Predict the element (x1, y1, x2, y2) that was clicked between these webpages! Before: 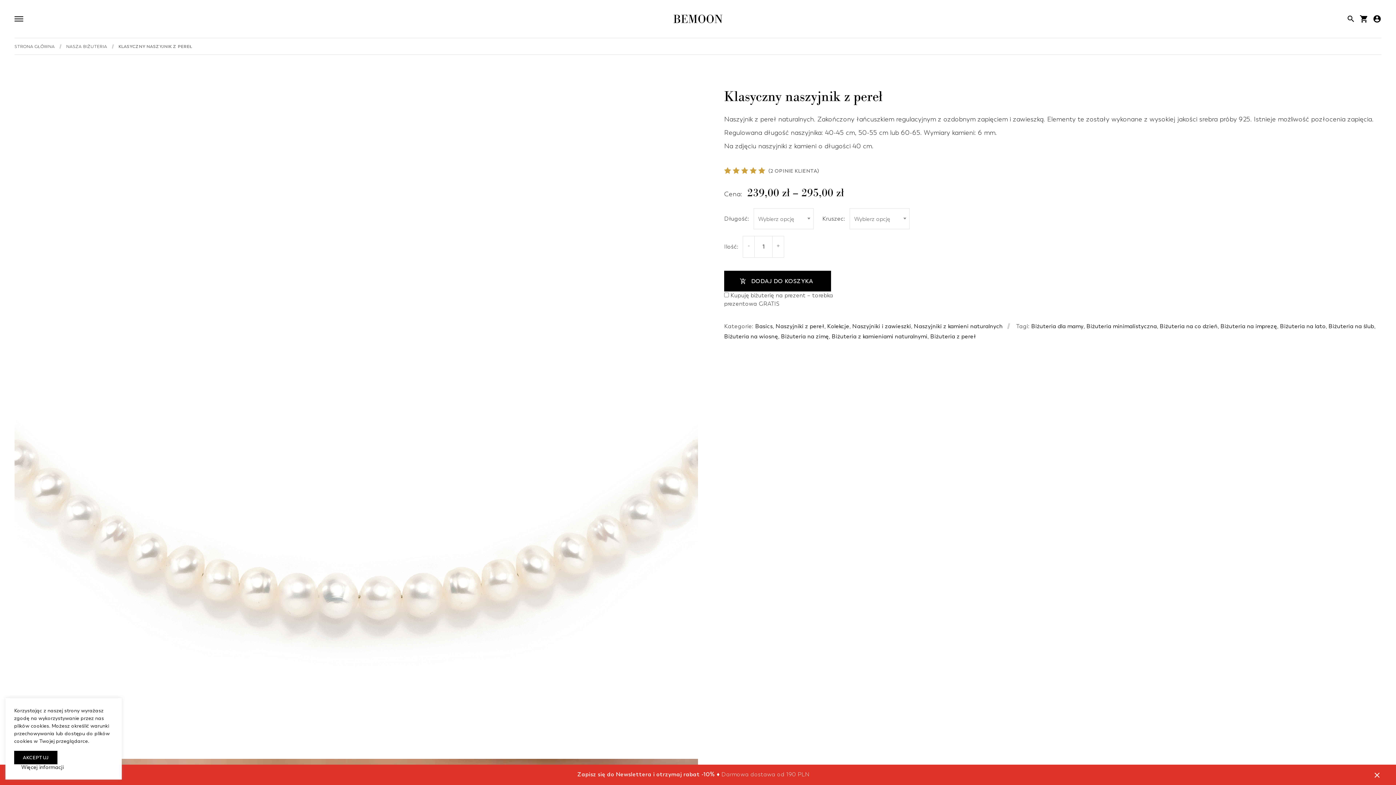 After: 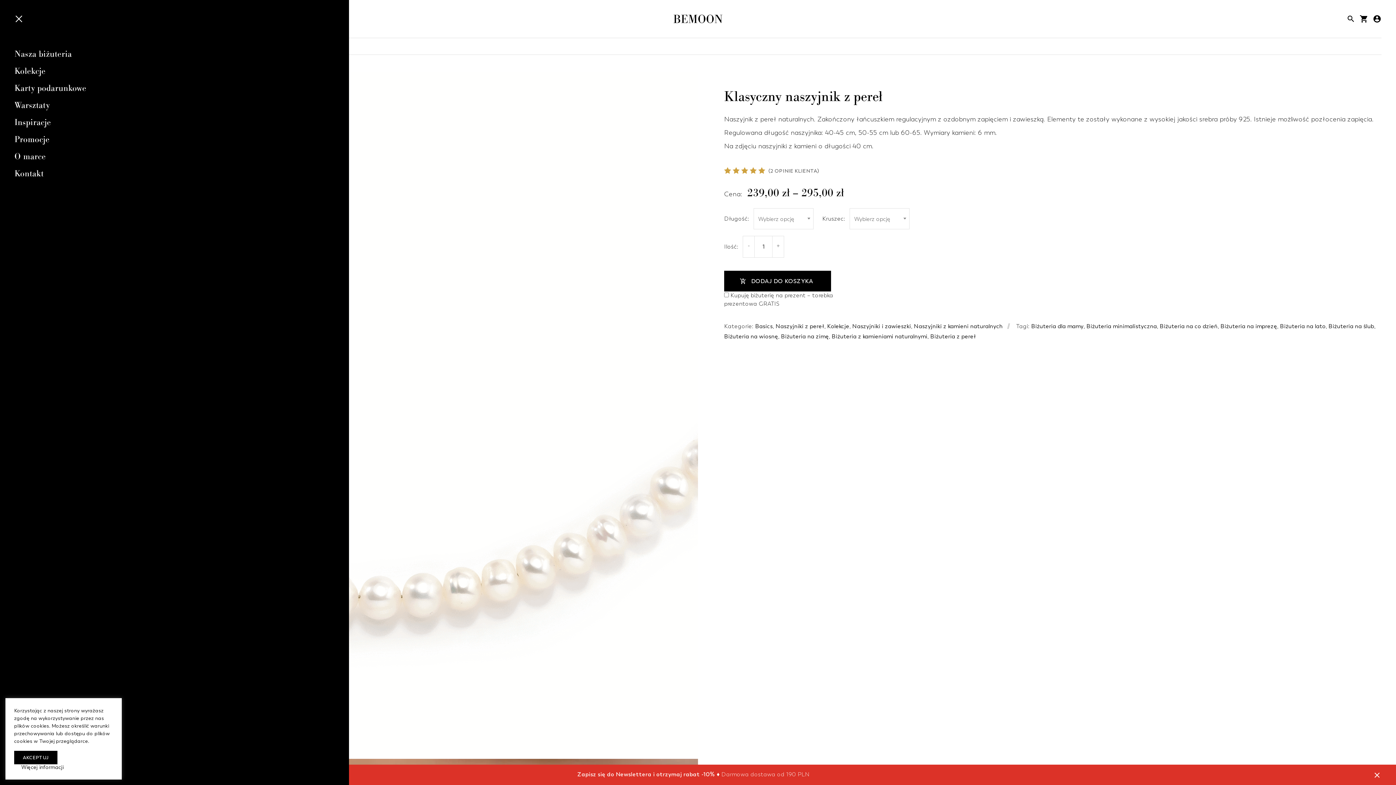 Action: bbox: (14, 14, 23, 23) label: Otwórz nawigację